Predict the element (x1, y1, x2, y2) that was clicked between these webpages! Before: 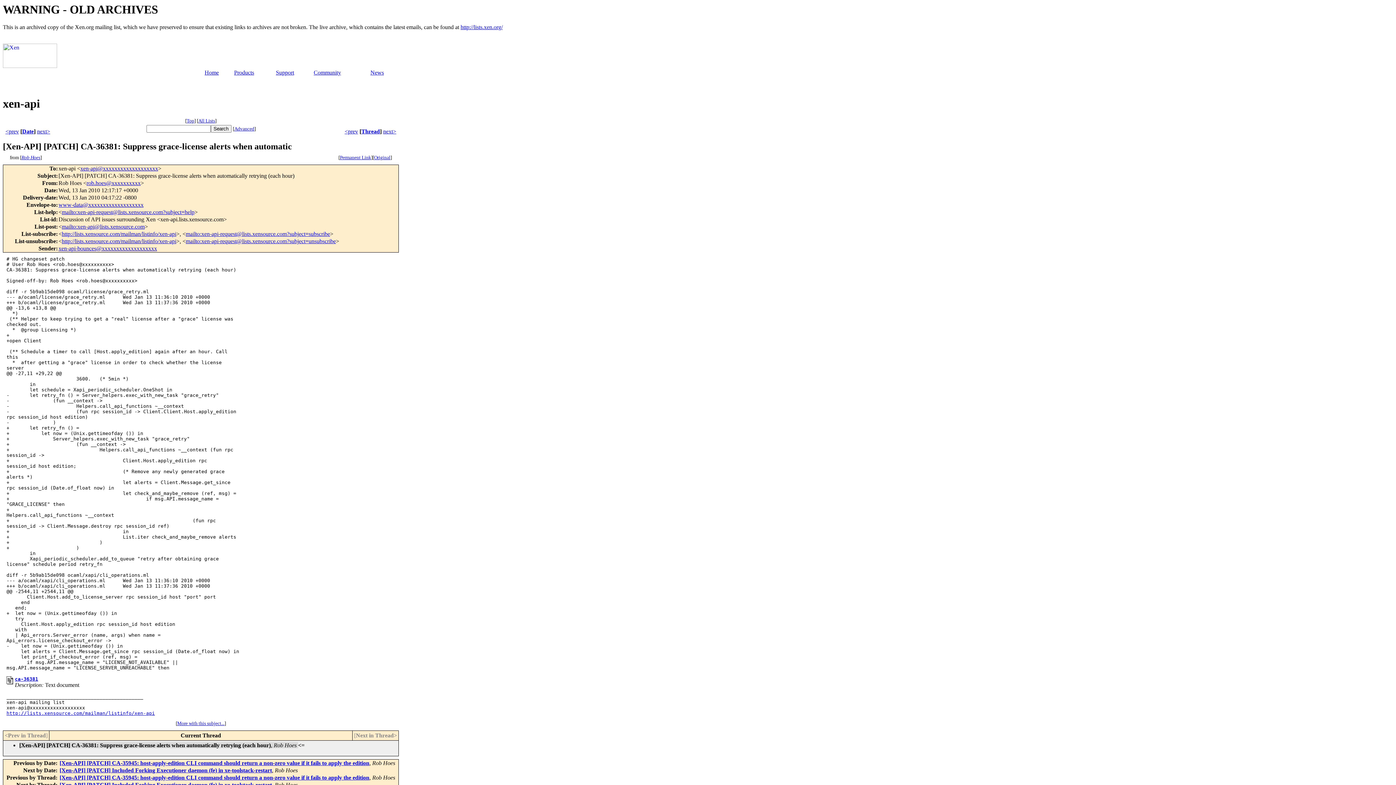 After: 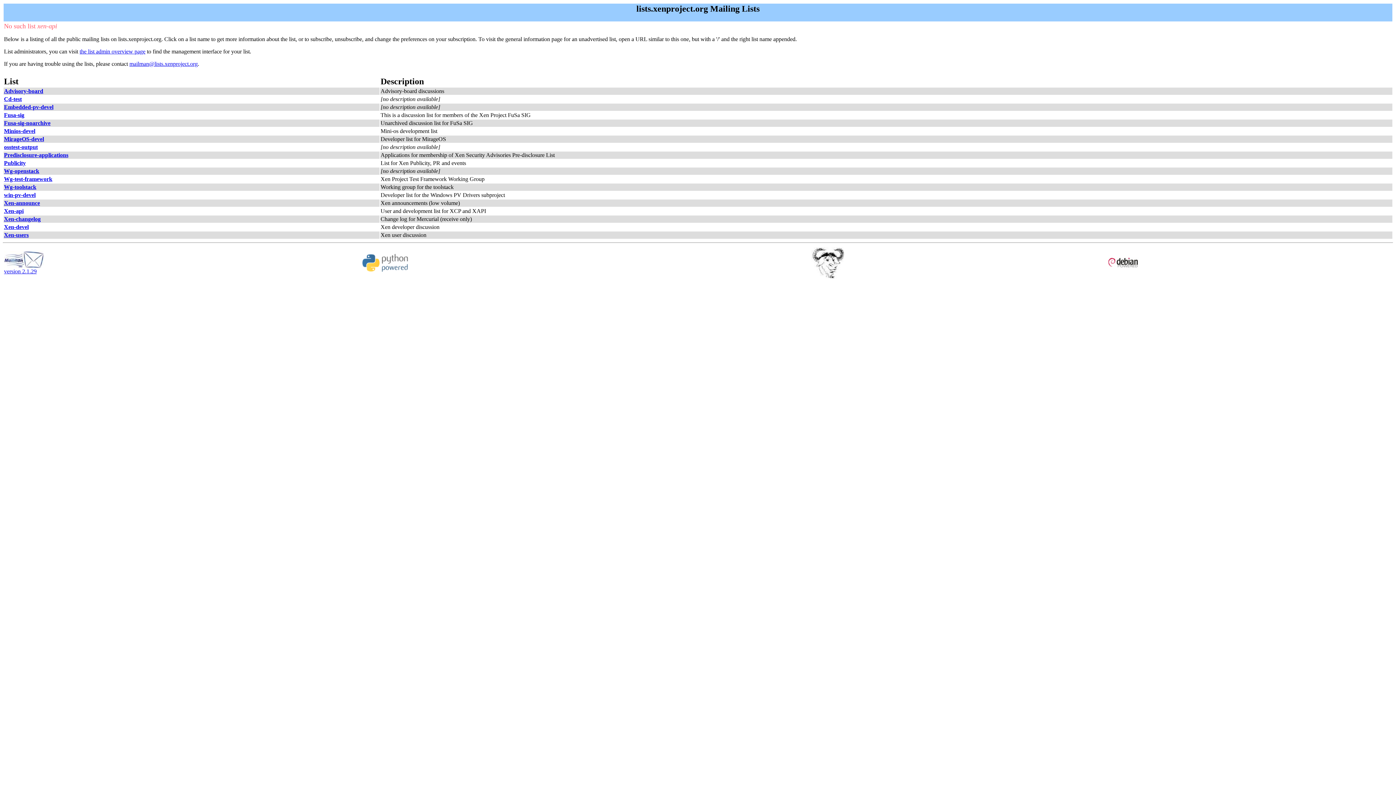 Action: bbox: (61, 231, 176, 237) label: http://lists.xensource.com/mailman/listinfo/xen-api